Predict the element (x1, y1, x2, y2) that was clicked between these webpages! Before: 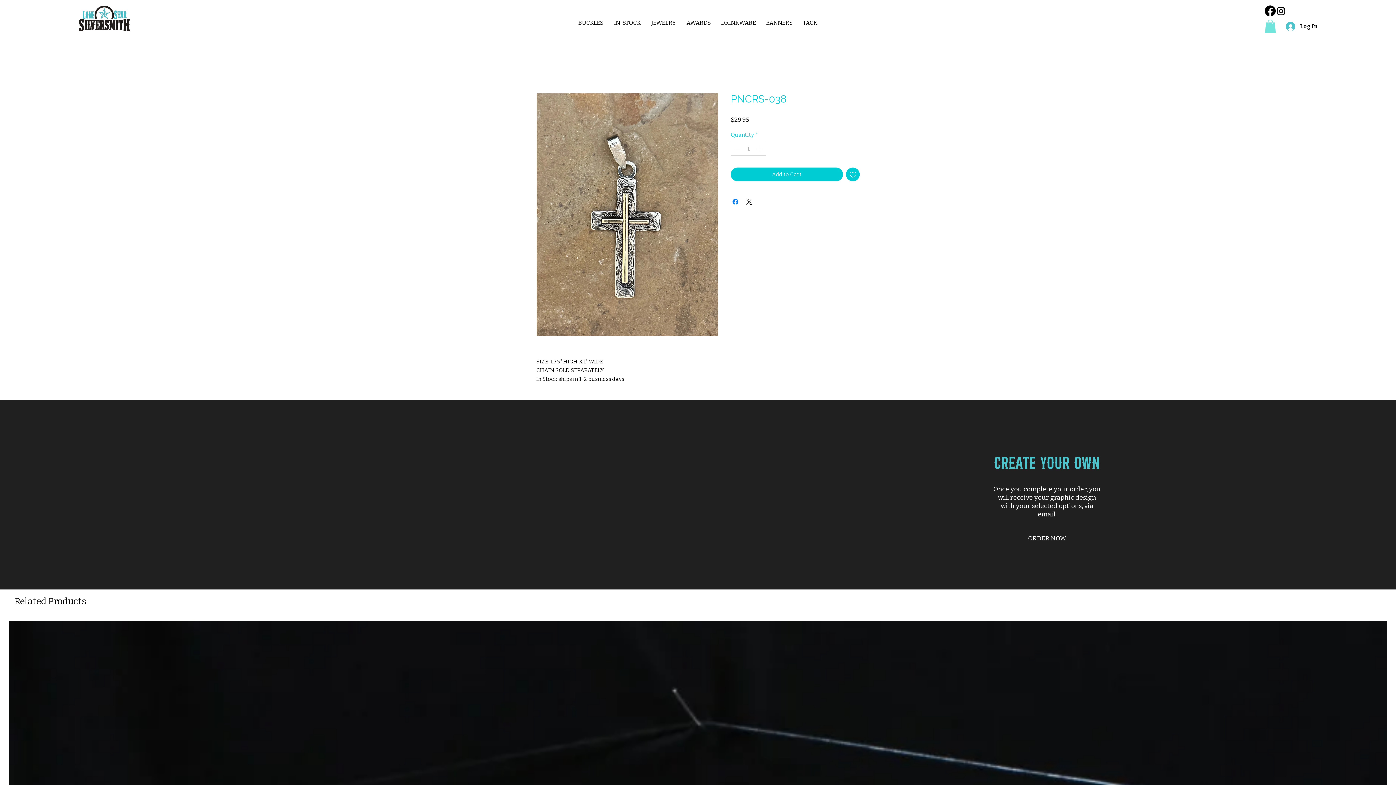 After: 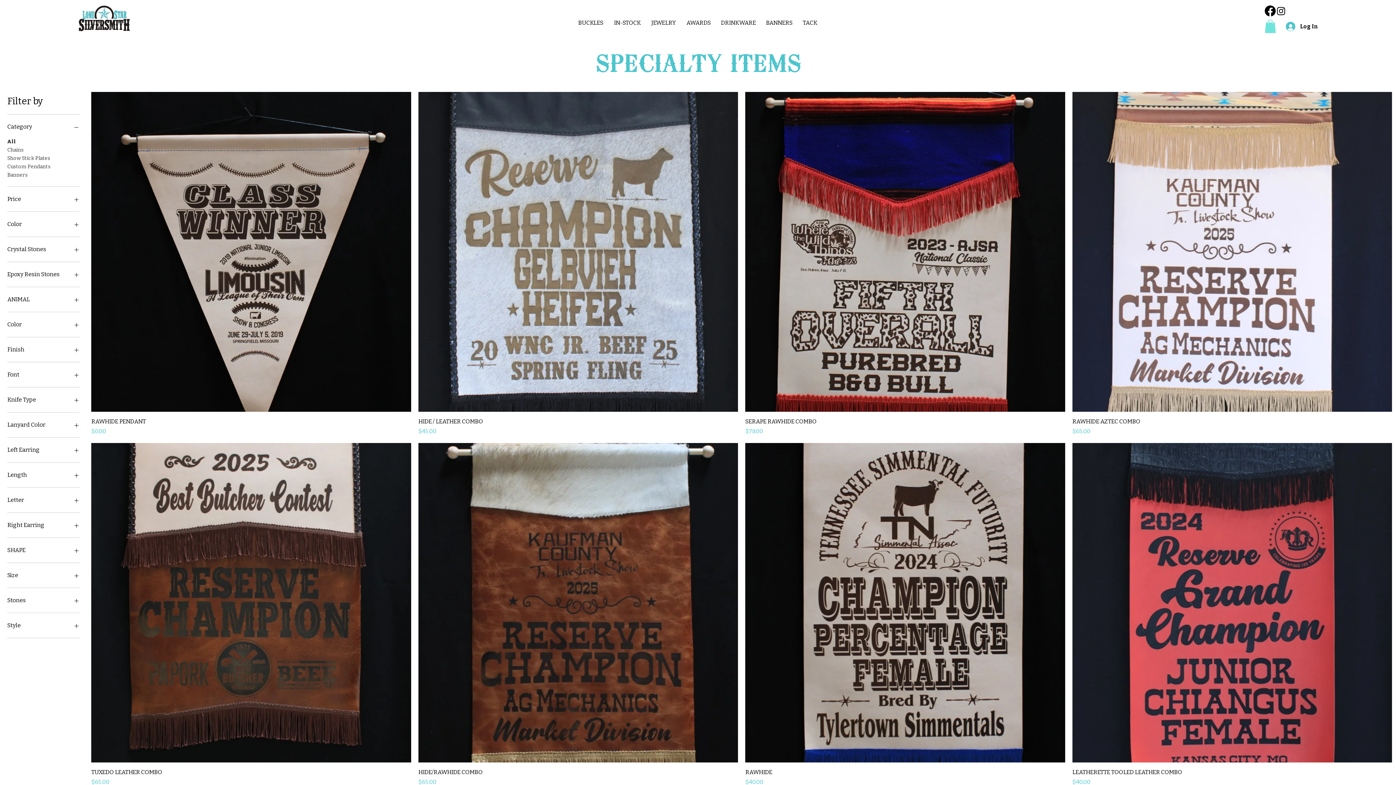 Action: bbox: (797, 13, 822, 25) label: TACK